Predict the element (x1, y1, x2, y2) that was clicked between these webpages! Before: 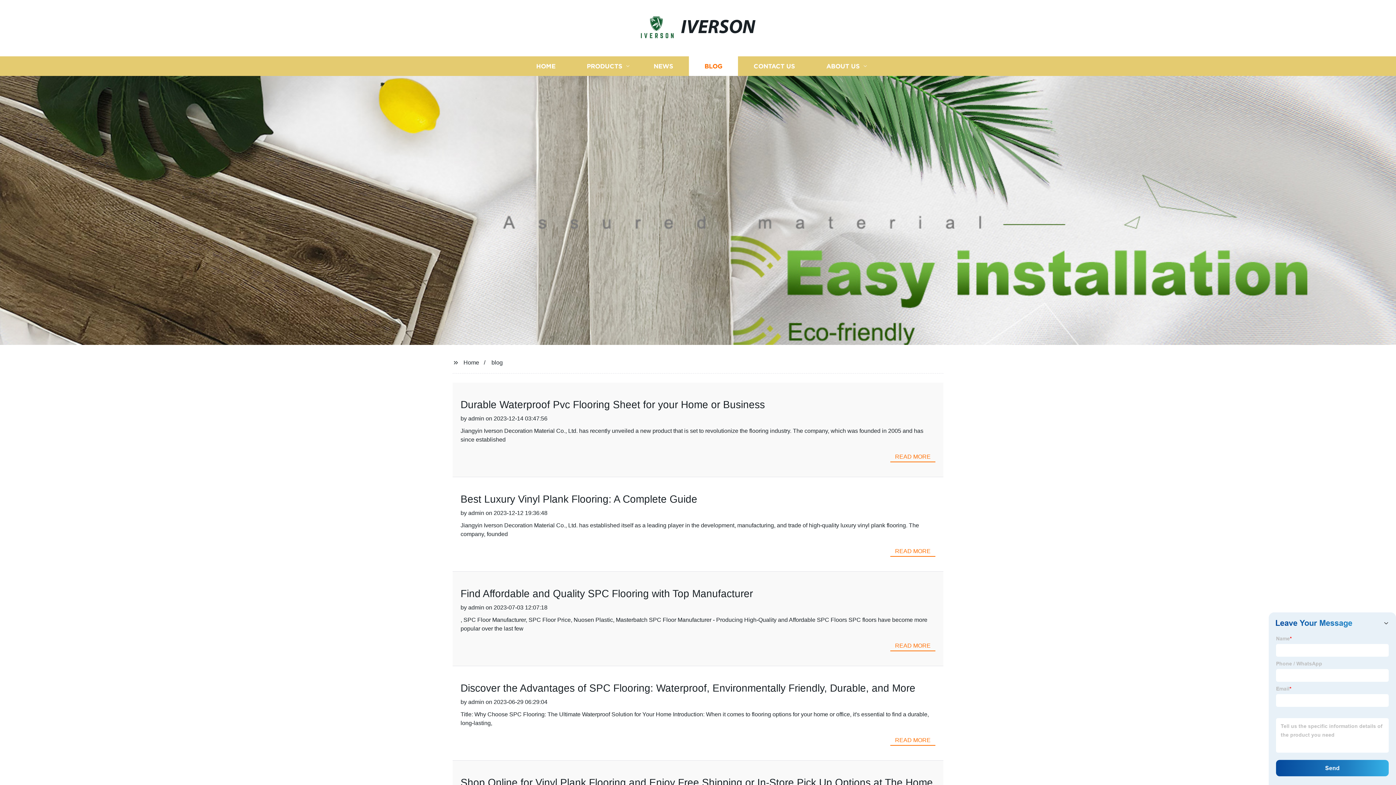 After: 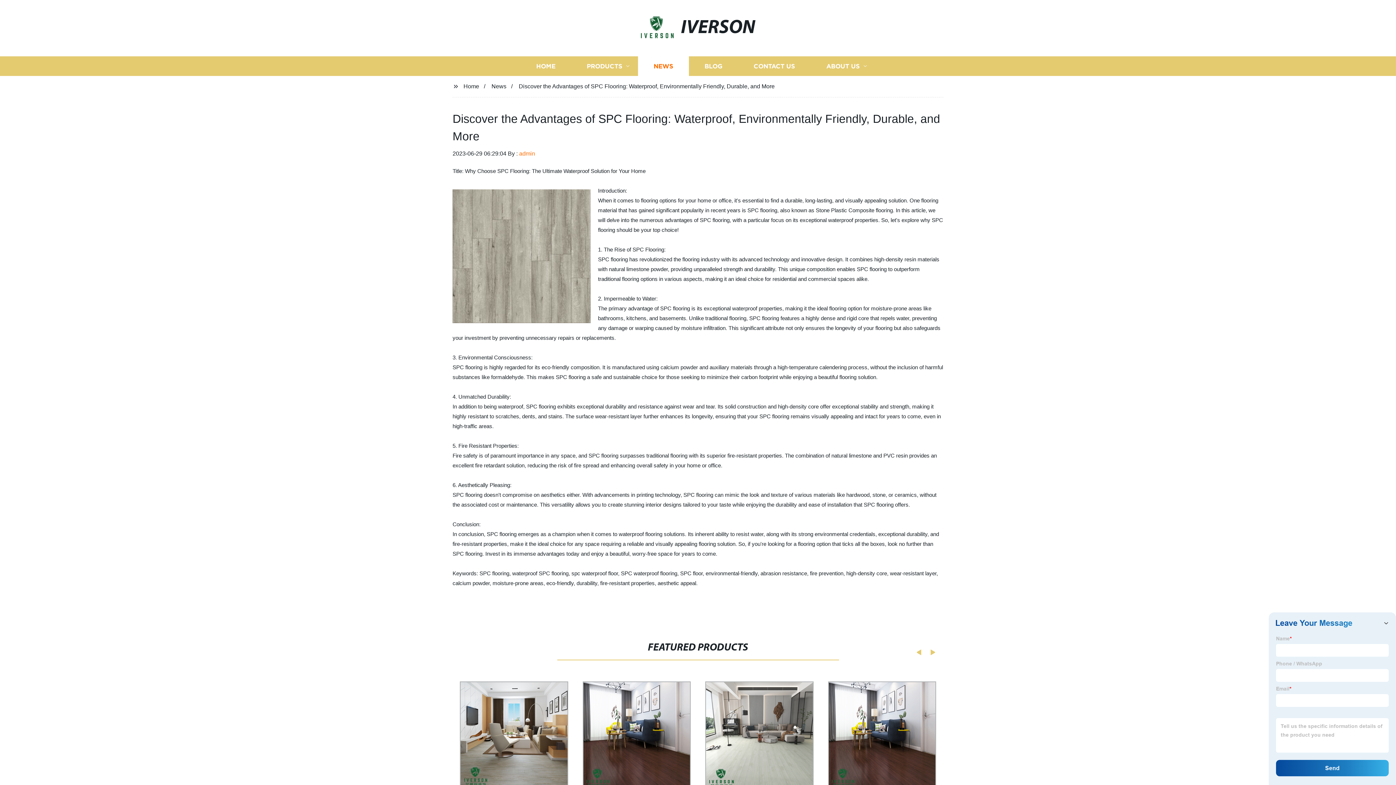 Action: label: Discover the Advantages of SPC Flooring: Waterproof, Environmentally Friendly, Durable, and More bbox: (460, 682, 915, 694)